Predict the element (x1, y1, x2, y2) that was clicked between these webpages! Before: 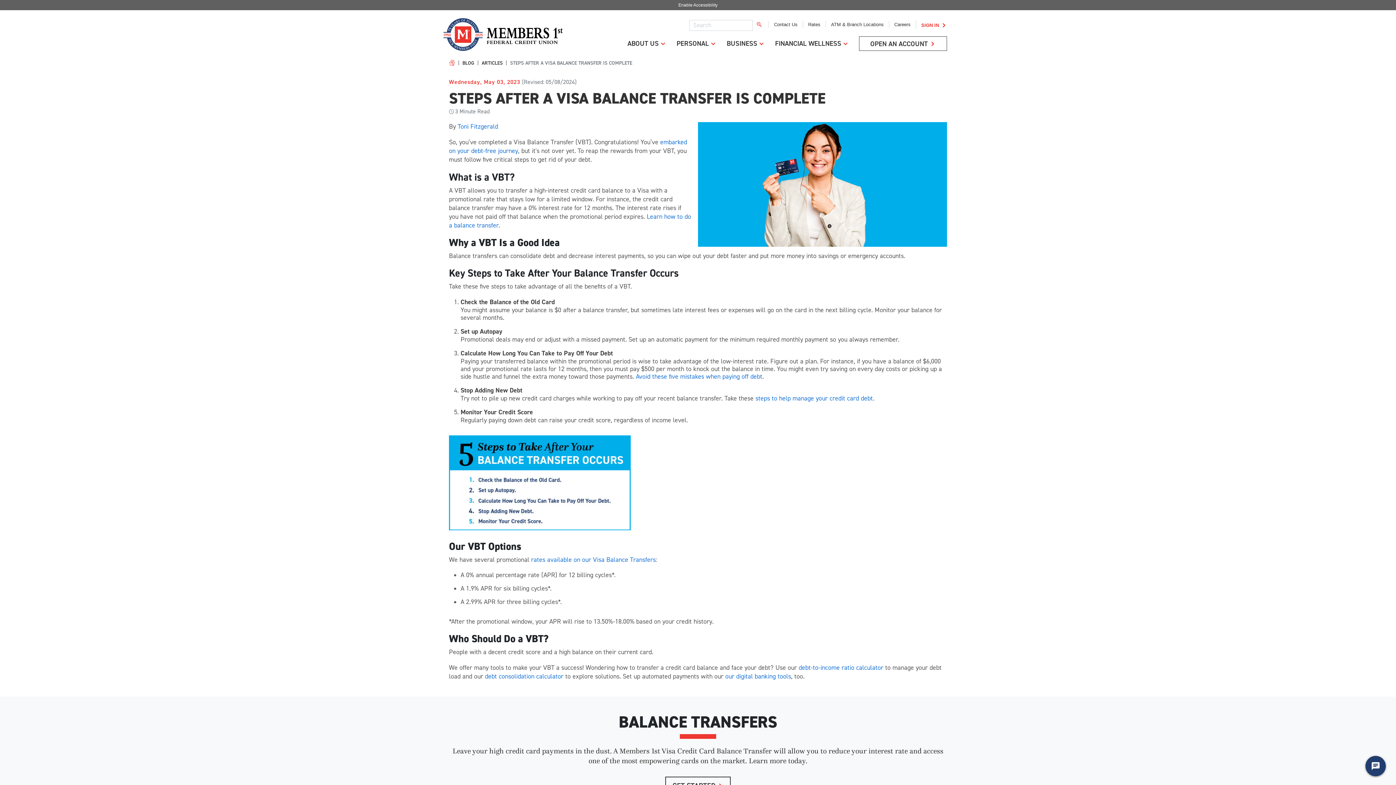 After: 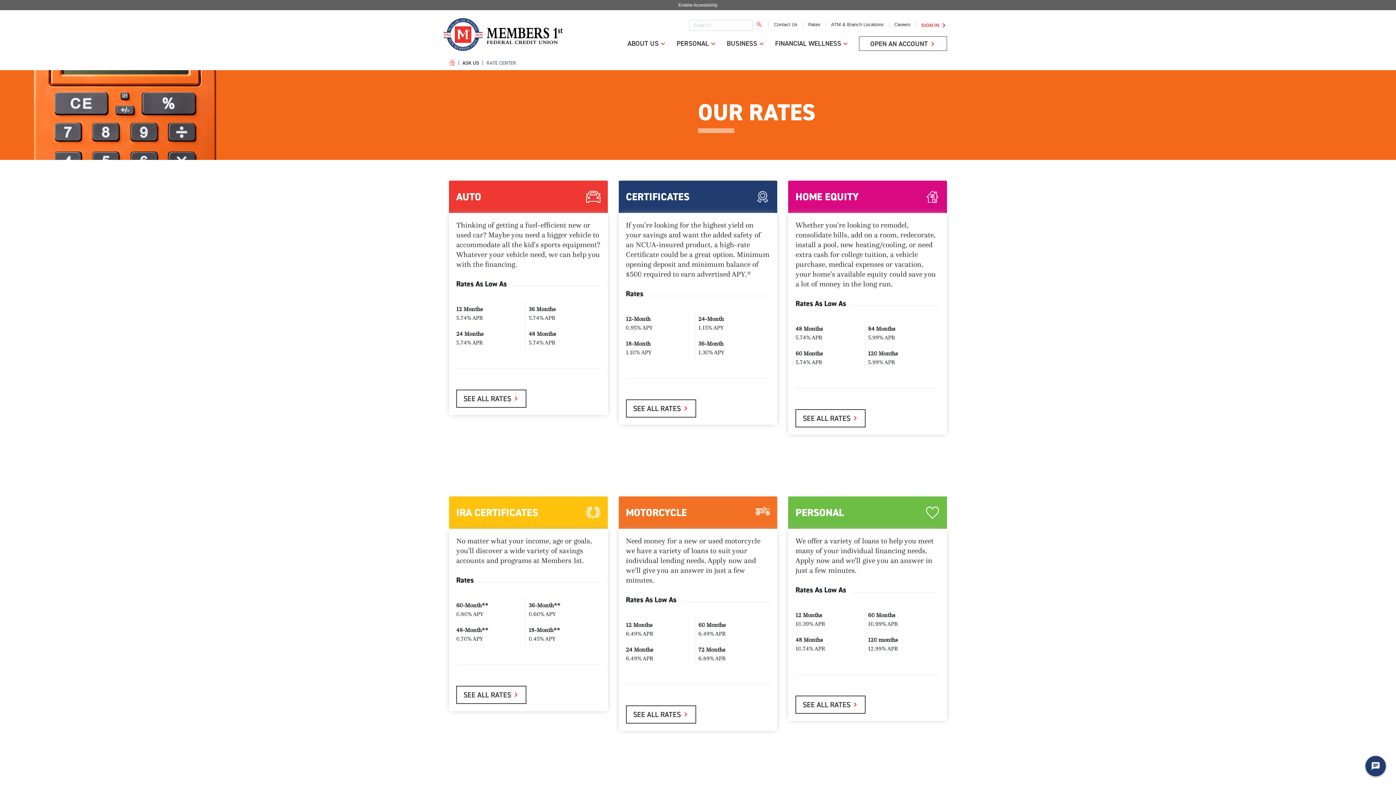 Action: label: Rates bbox: (802, 21, 825, 28)